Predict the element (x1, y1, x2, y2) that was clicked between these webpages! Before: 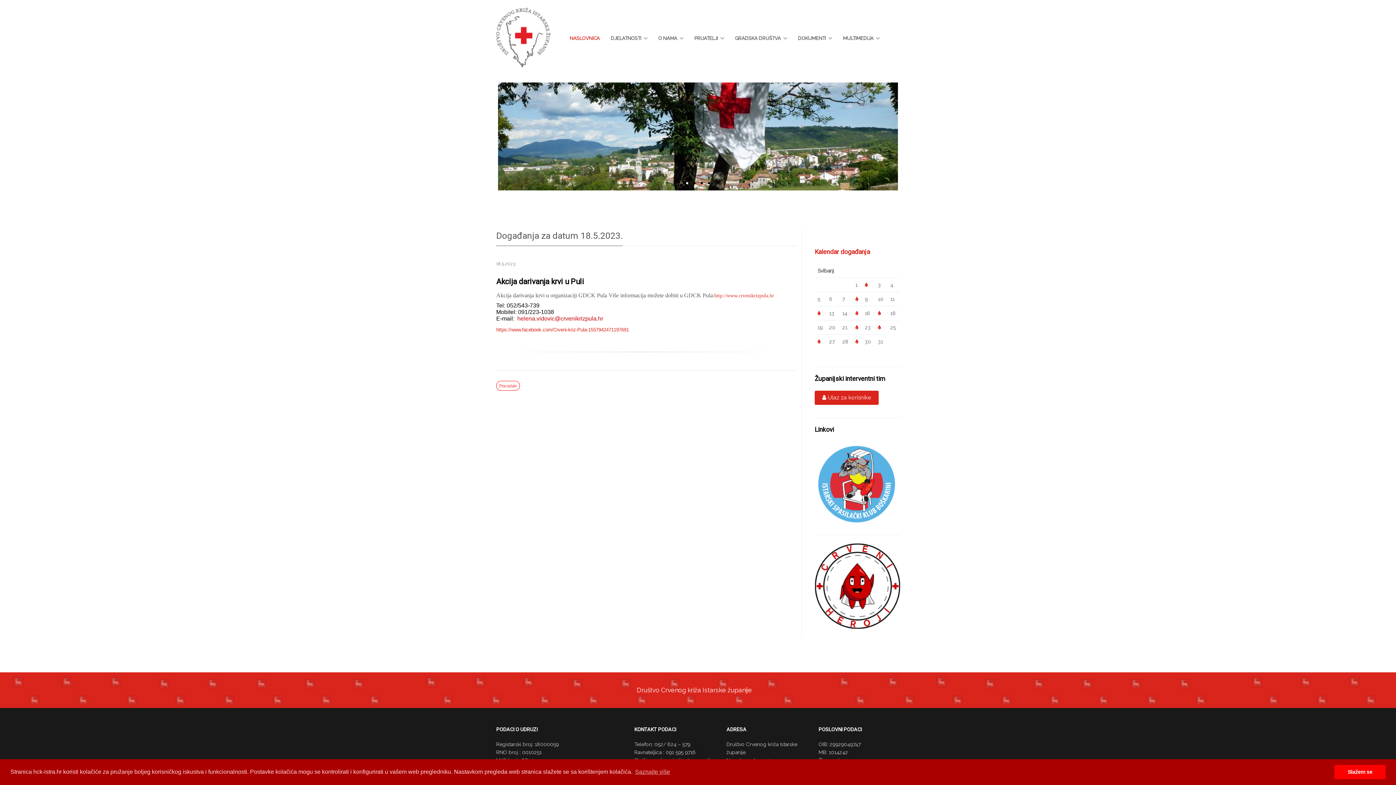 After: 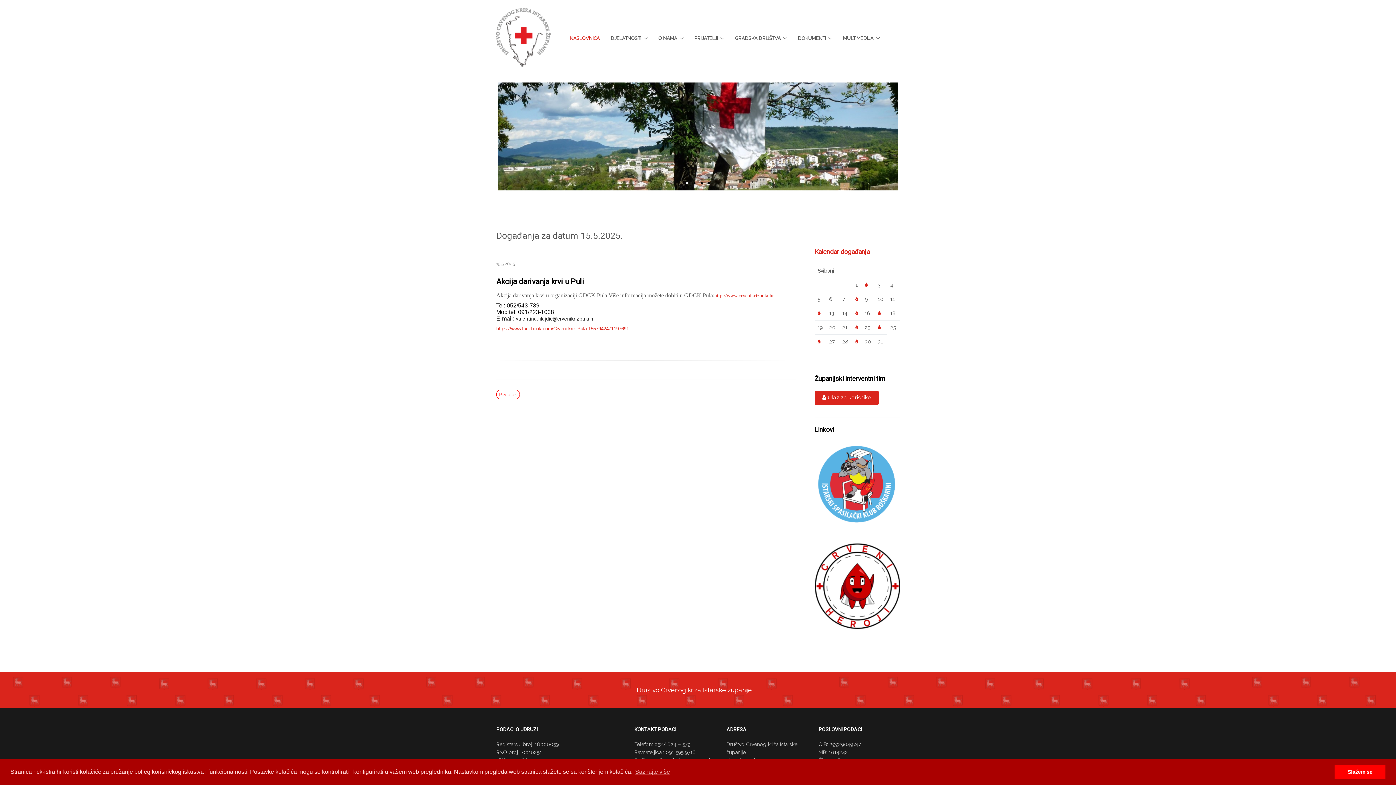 Action: bbox: (855, 310, 858, 316)